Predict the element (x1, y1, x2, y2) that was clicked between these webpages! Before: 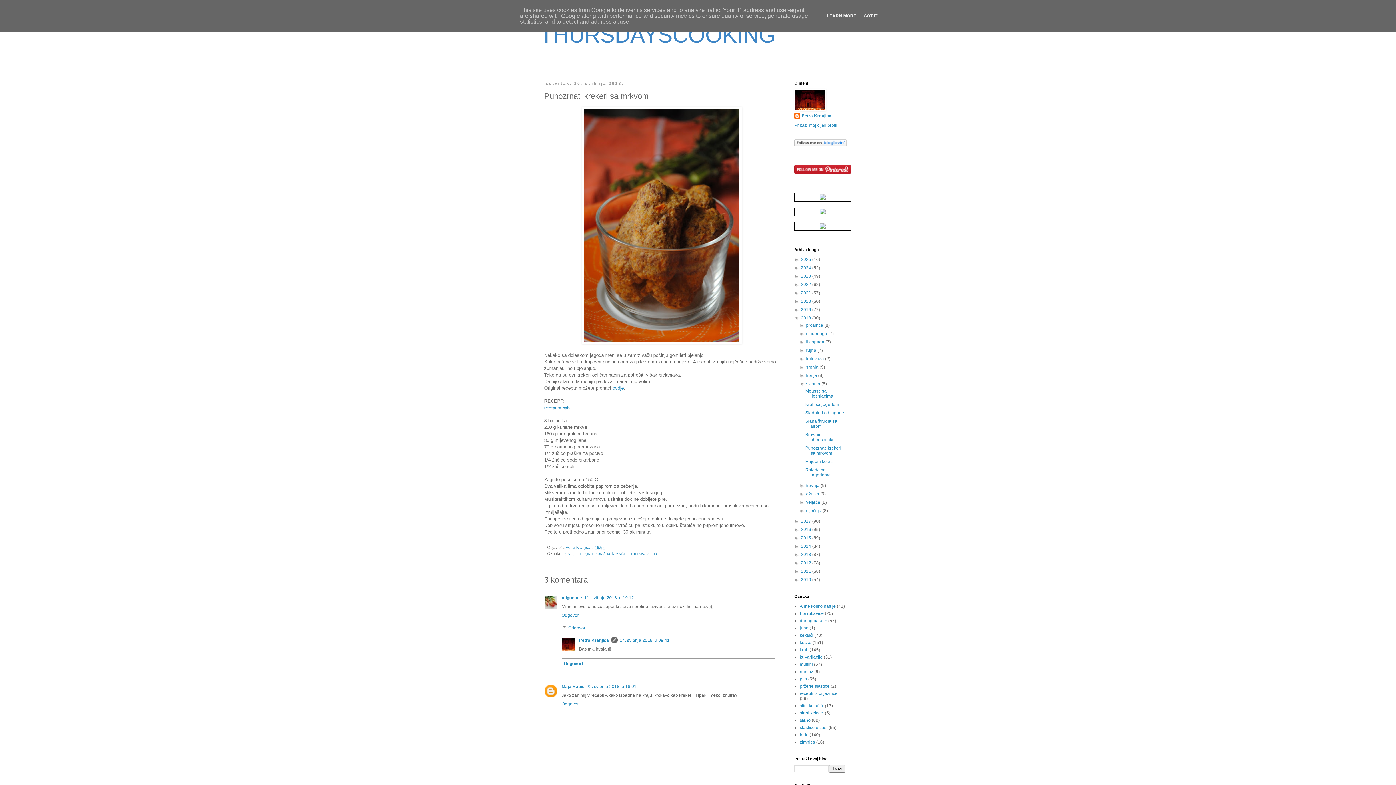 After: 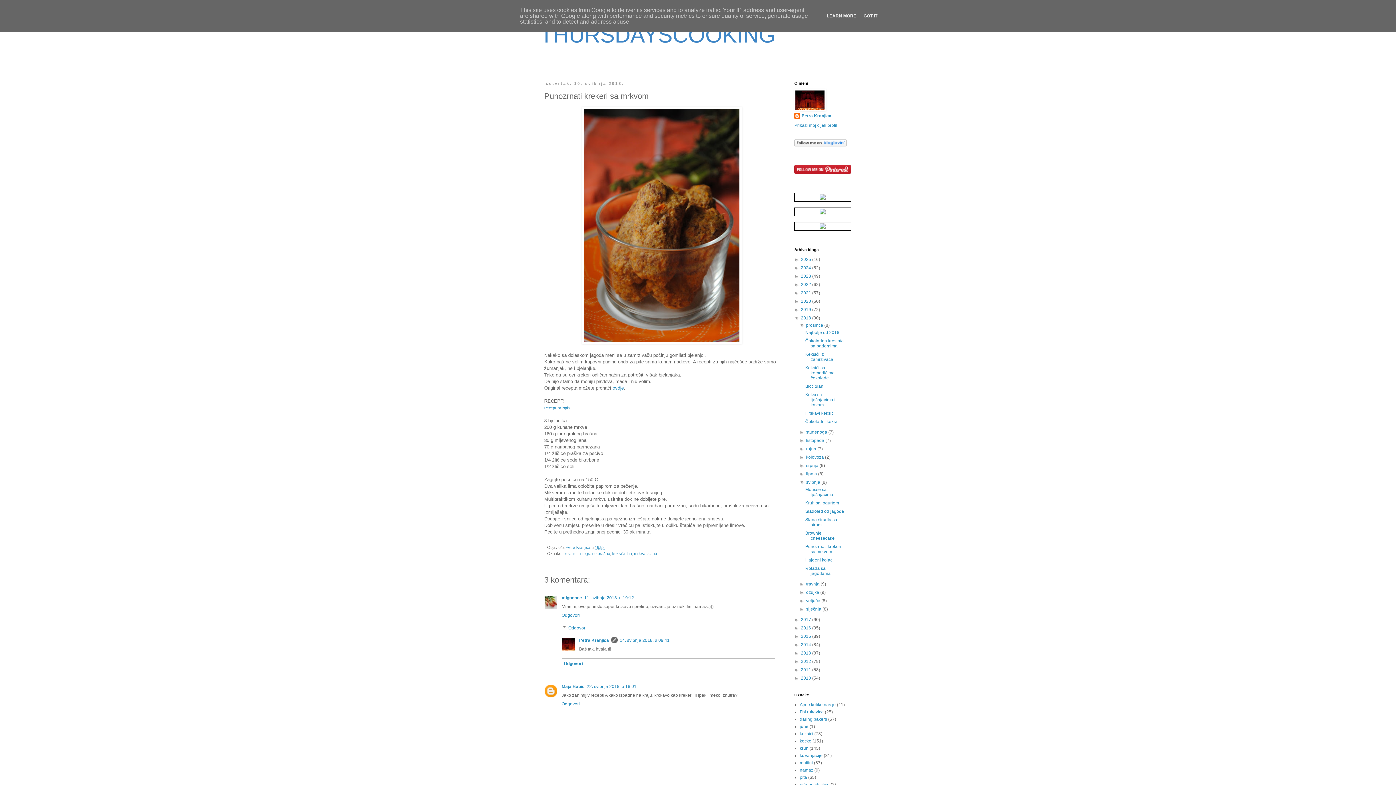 Action: label: ►   bbox: (799, 322, 806, 328)